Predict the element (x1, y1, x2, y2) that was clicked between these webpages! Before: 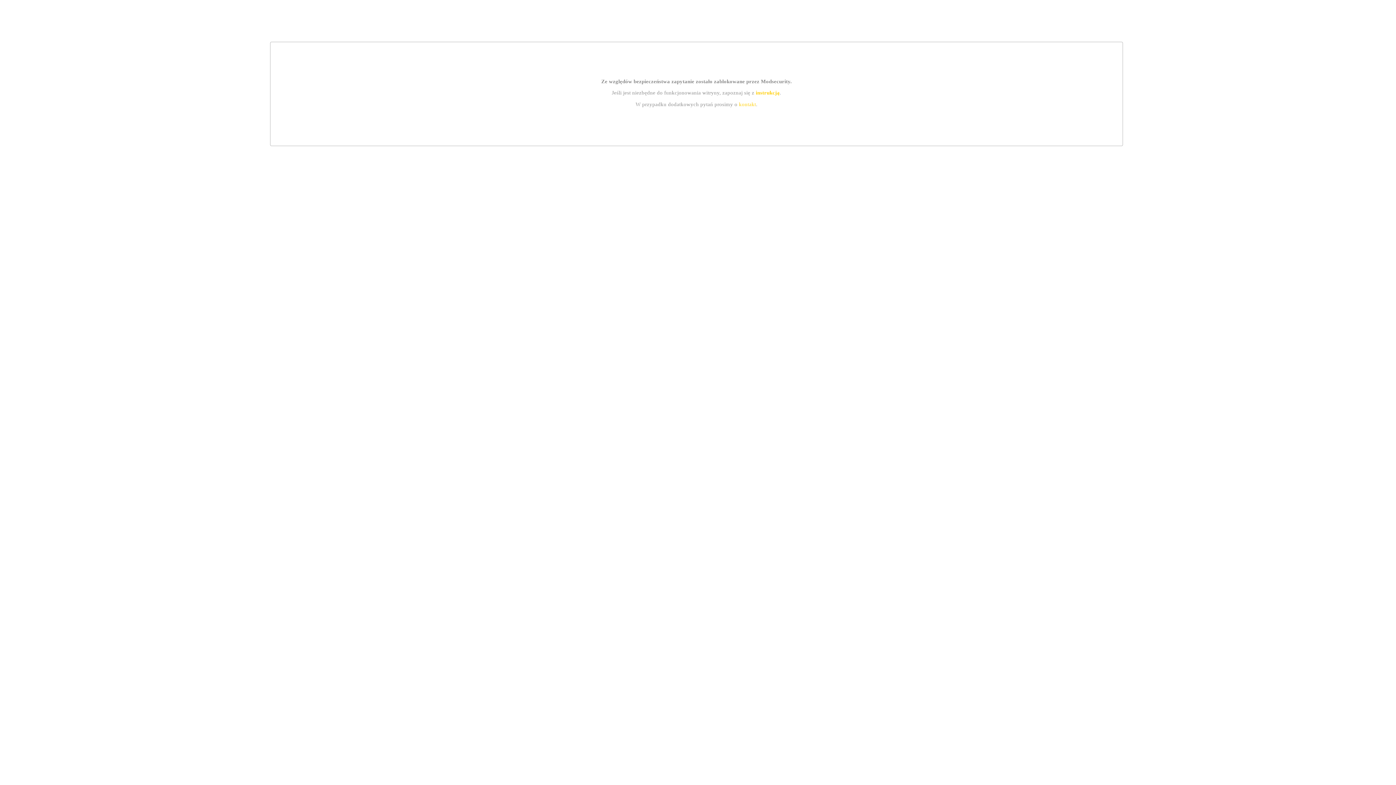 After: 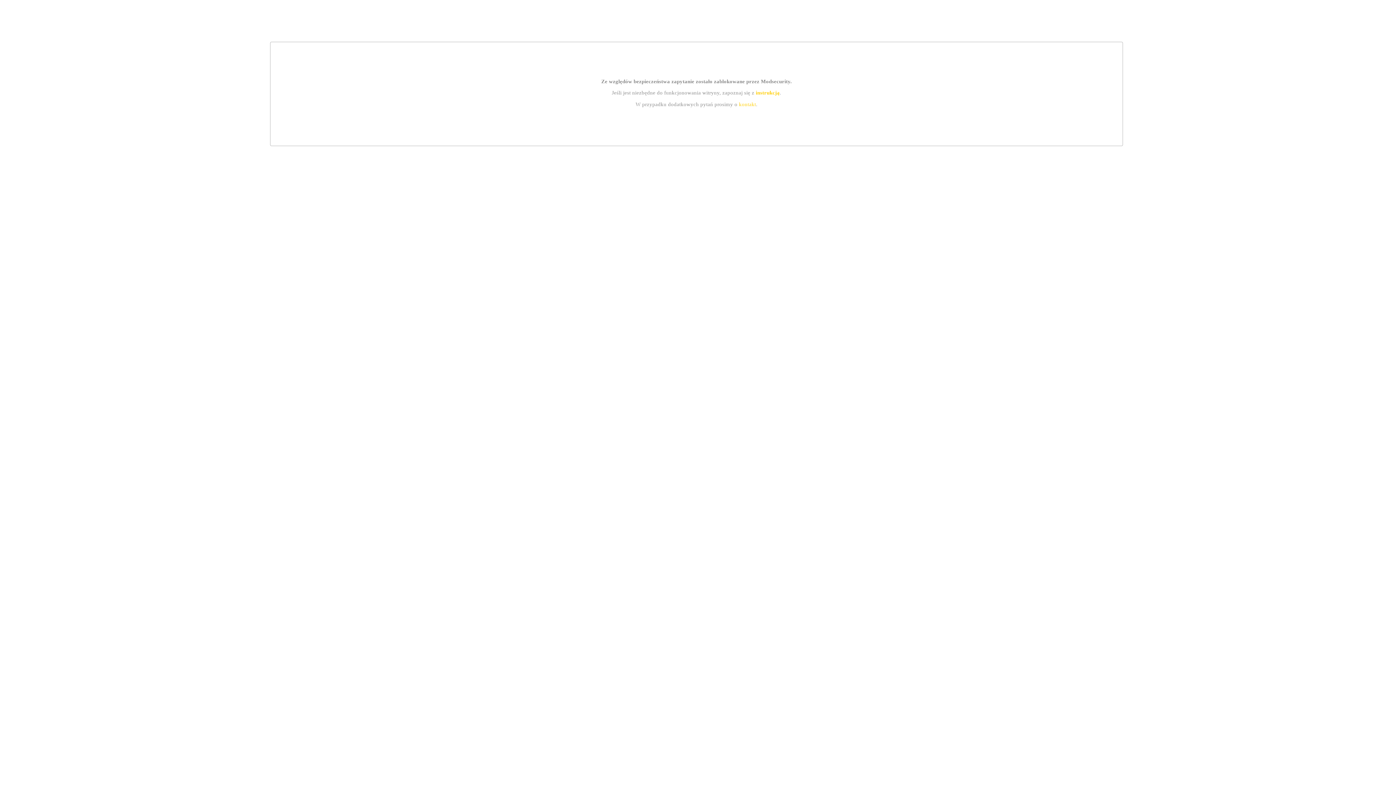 Action: label: instrukcją bbox: (755, 89, 779, 95)